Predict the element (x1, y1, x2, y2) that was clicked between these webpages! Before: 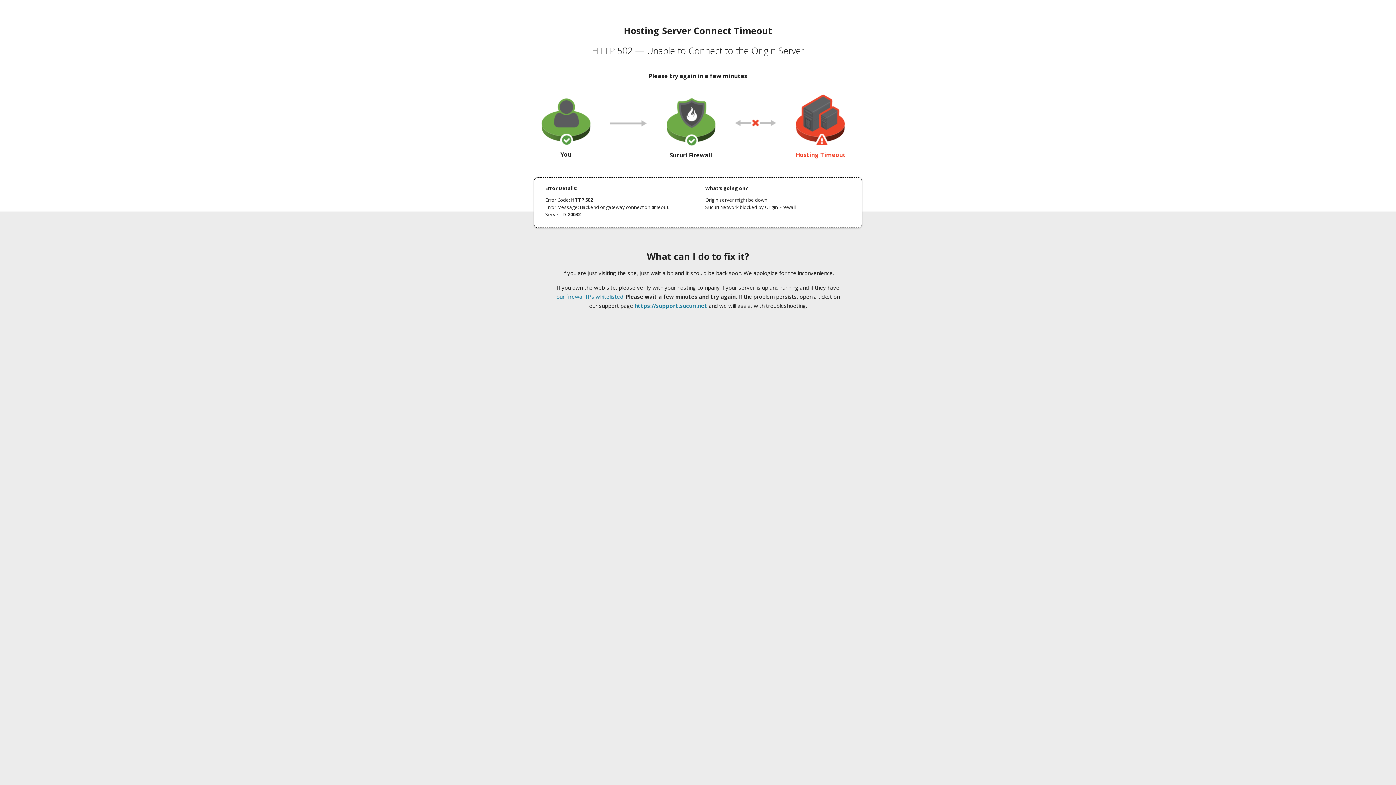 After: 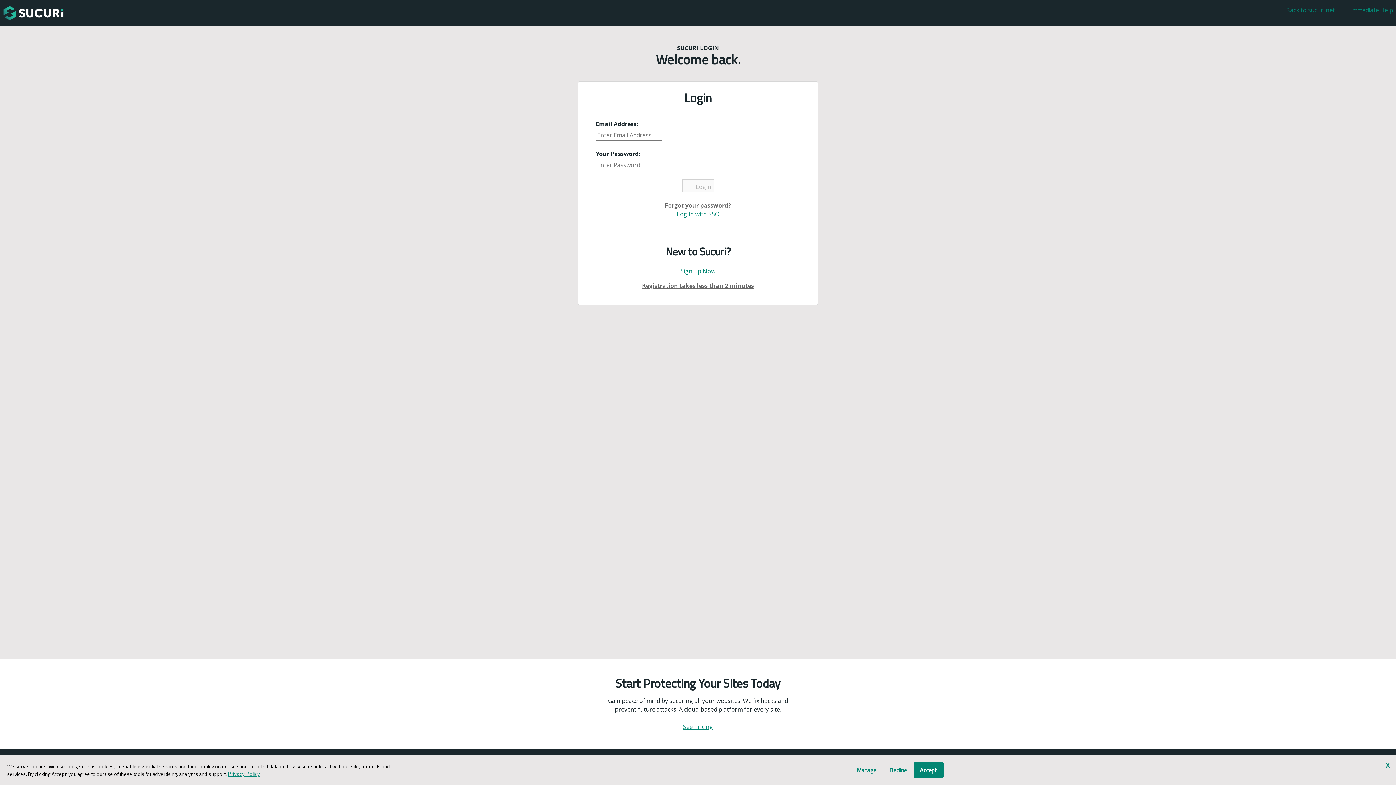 Action: label: https://support.sucuri.net bbox: (634, 302, 707, 309)